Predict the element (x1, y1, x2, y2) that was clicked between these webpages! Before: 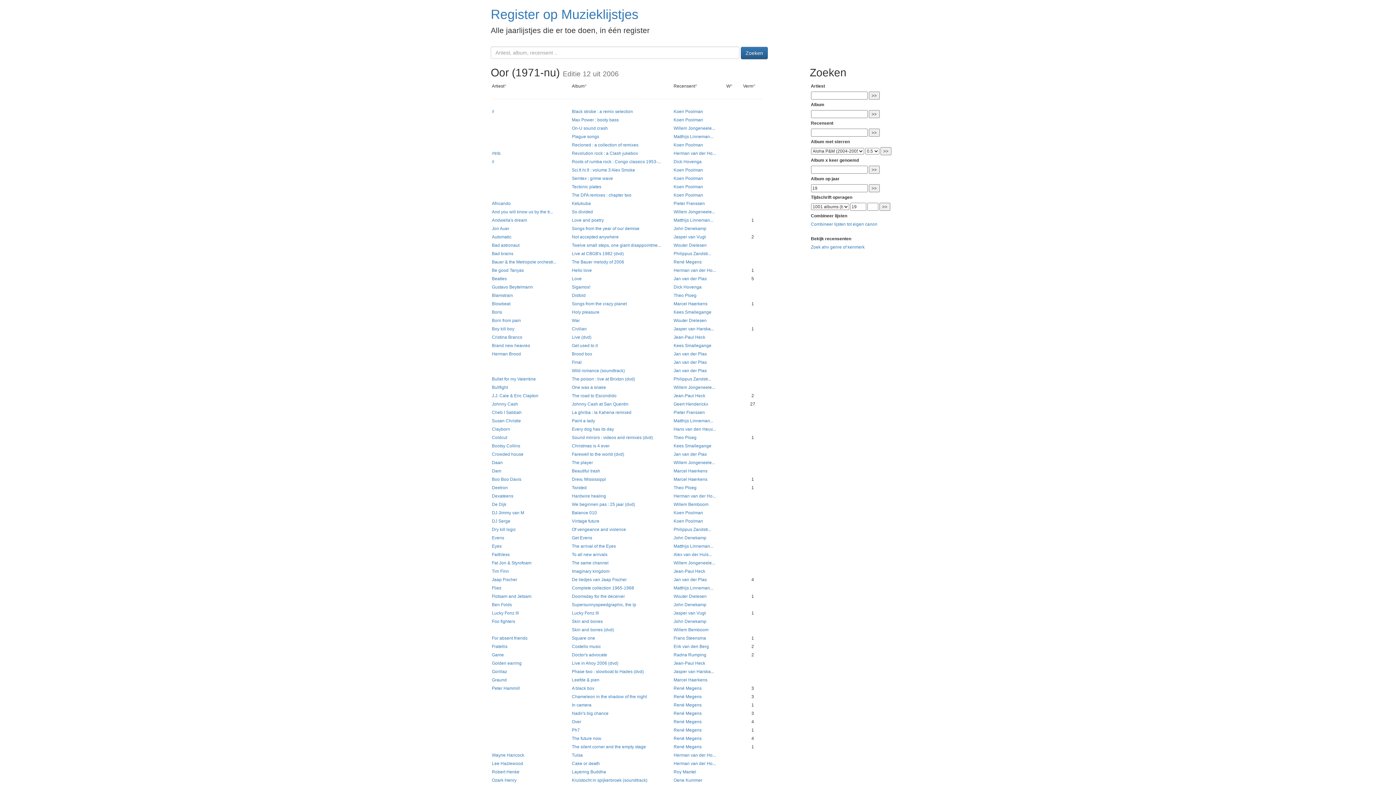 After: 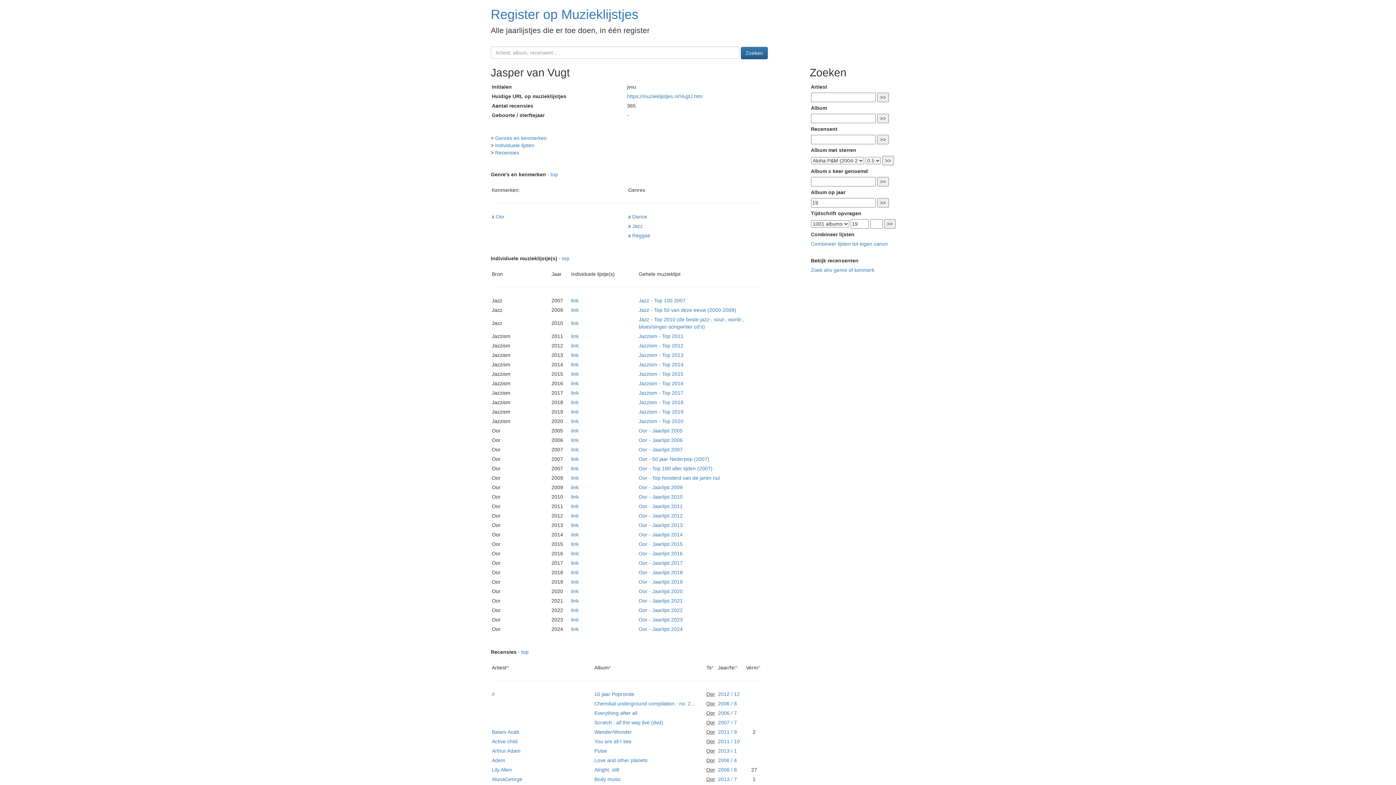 Action: bbox: (673, 611, 705, 616) label: Jasper van Vugt